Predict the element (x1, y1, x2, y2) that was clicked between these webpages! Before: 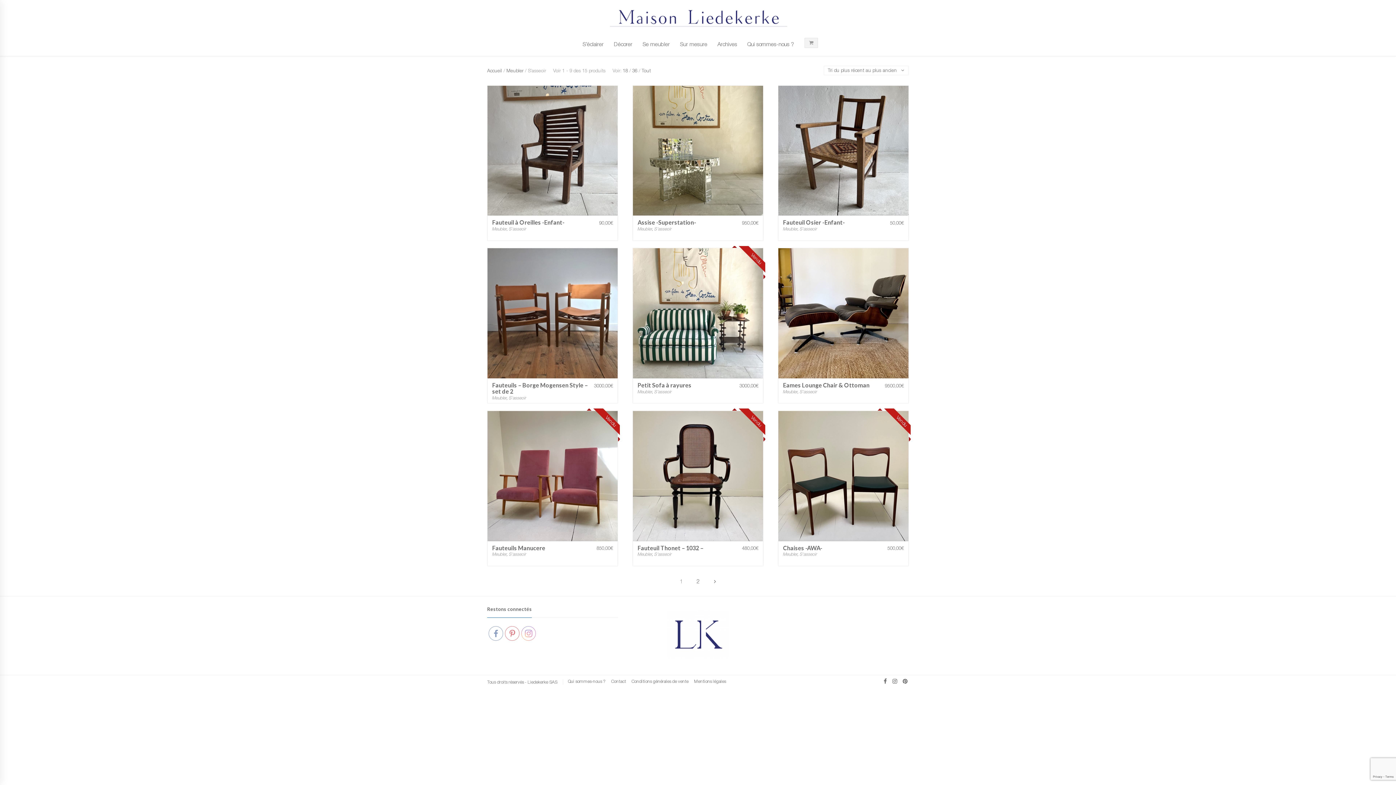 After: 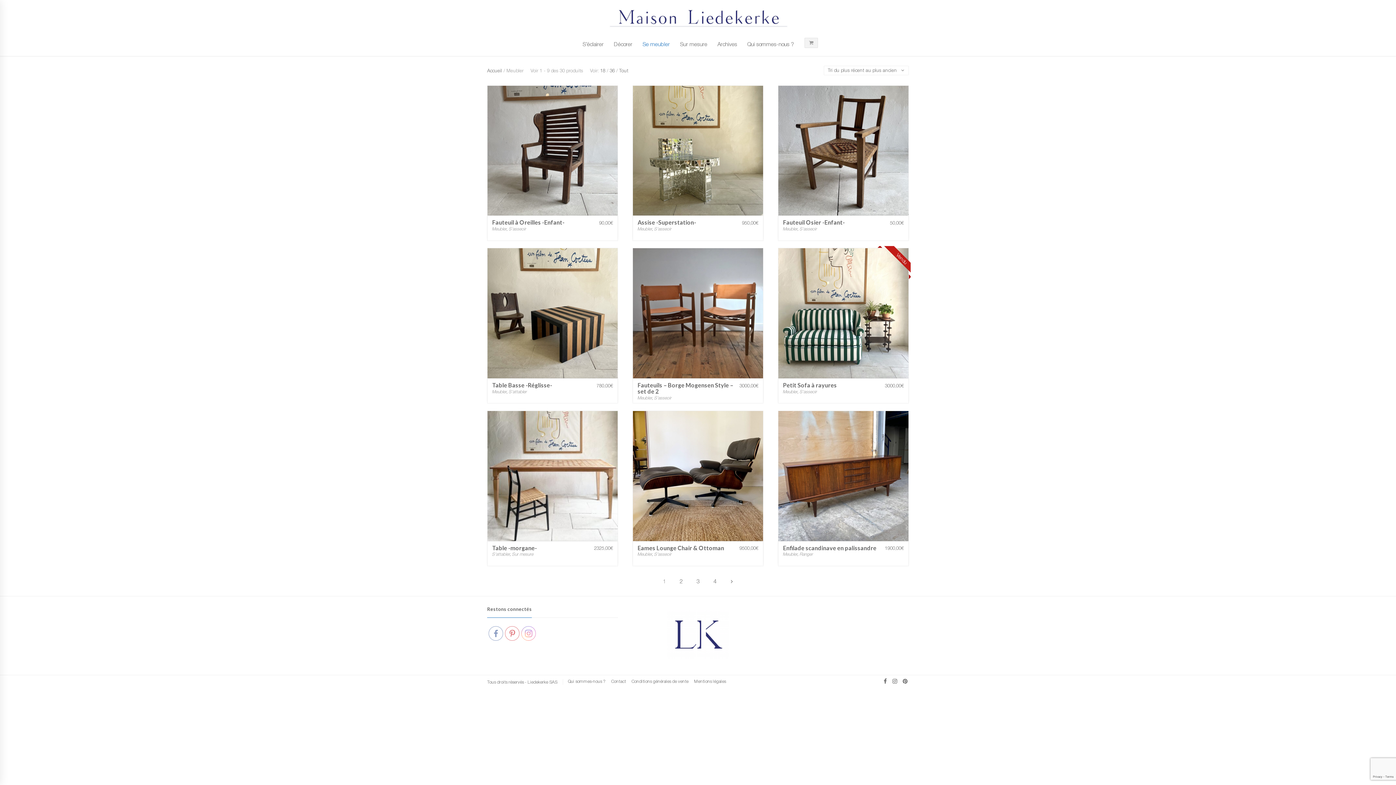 Action: bbox: (782, 388, 797, 394) label: Meubler